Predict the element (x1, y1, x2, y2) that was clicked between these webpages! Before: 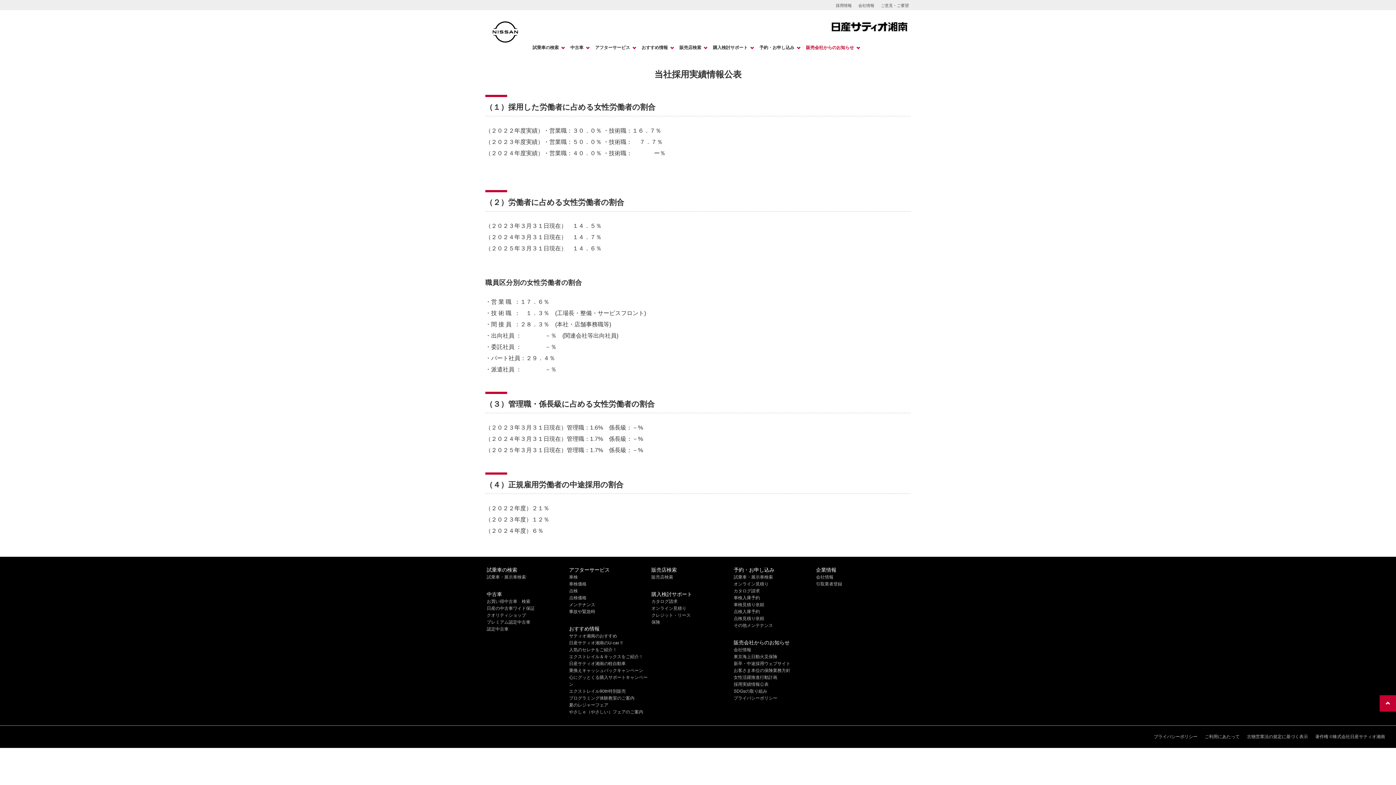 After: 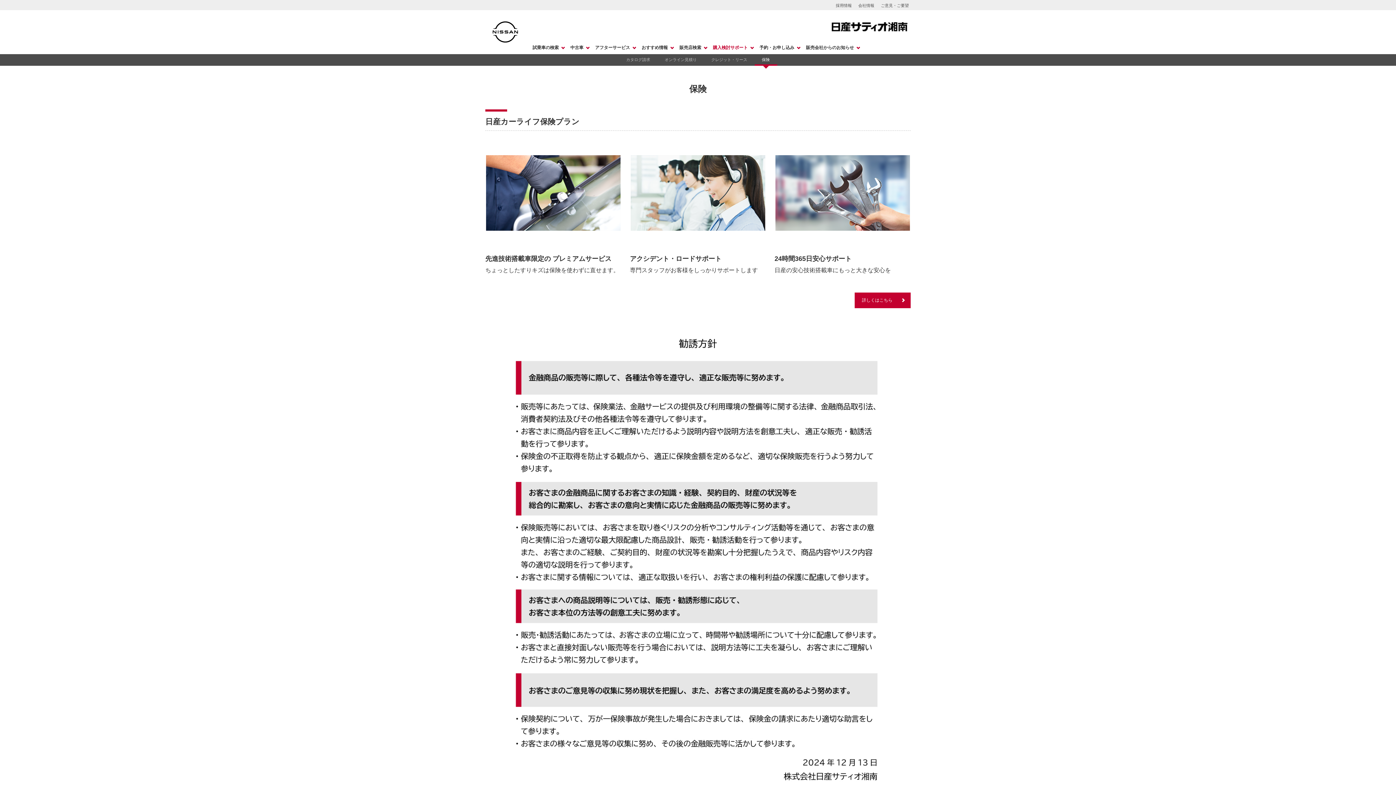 Action: label: 保険 bbox: (651, 620, 660, 625)